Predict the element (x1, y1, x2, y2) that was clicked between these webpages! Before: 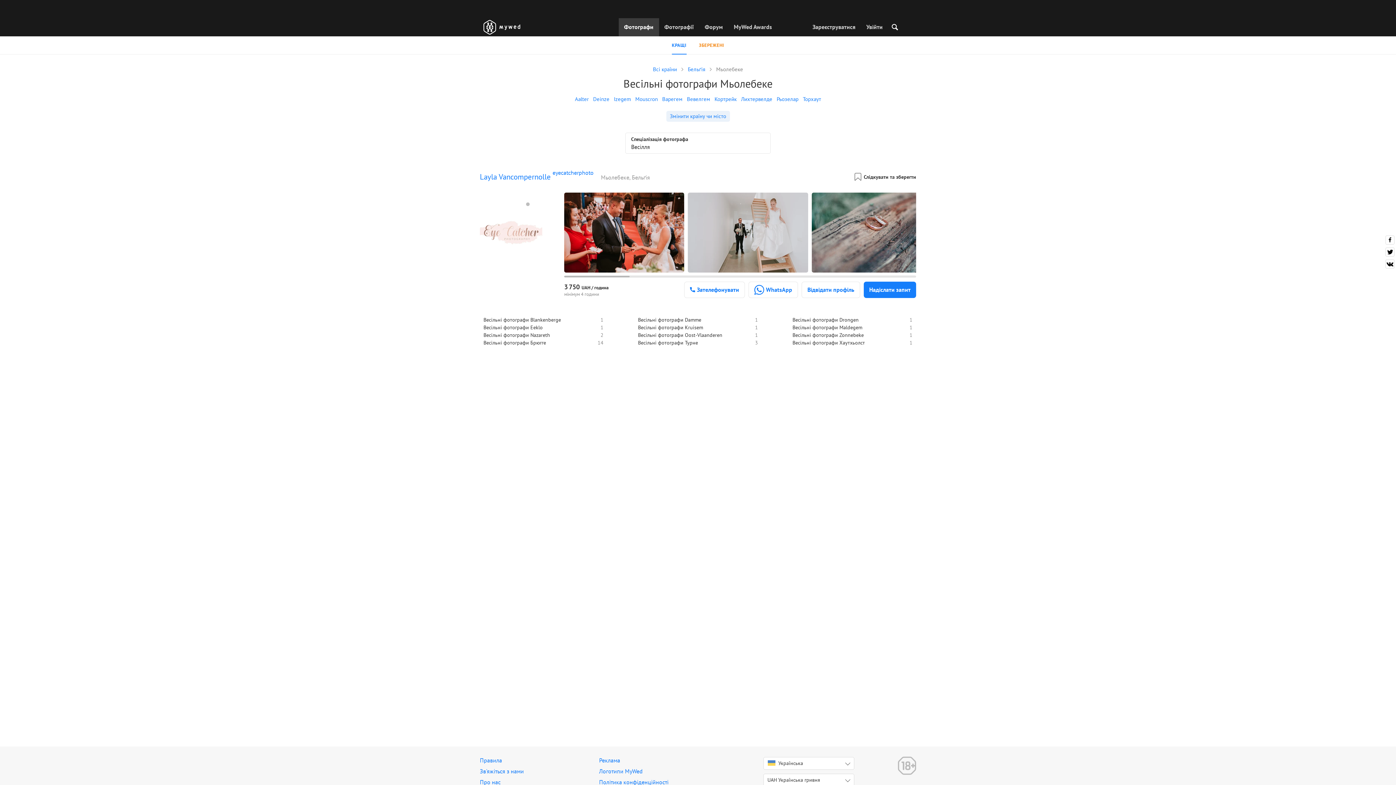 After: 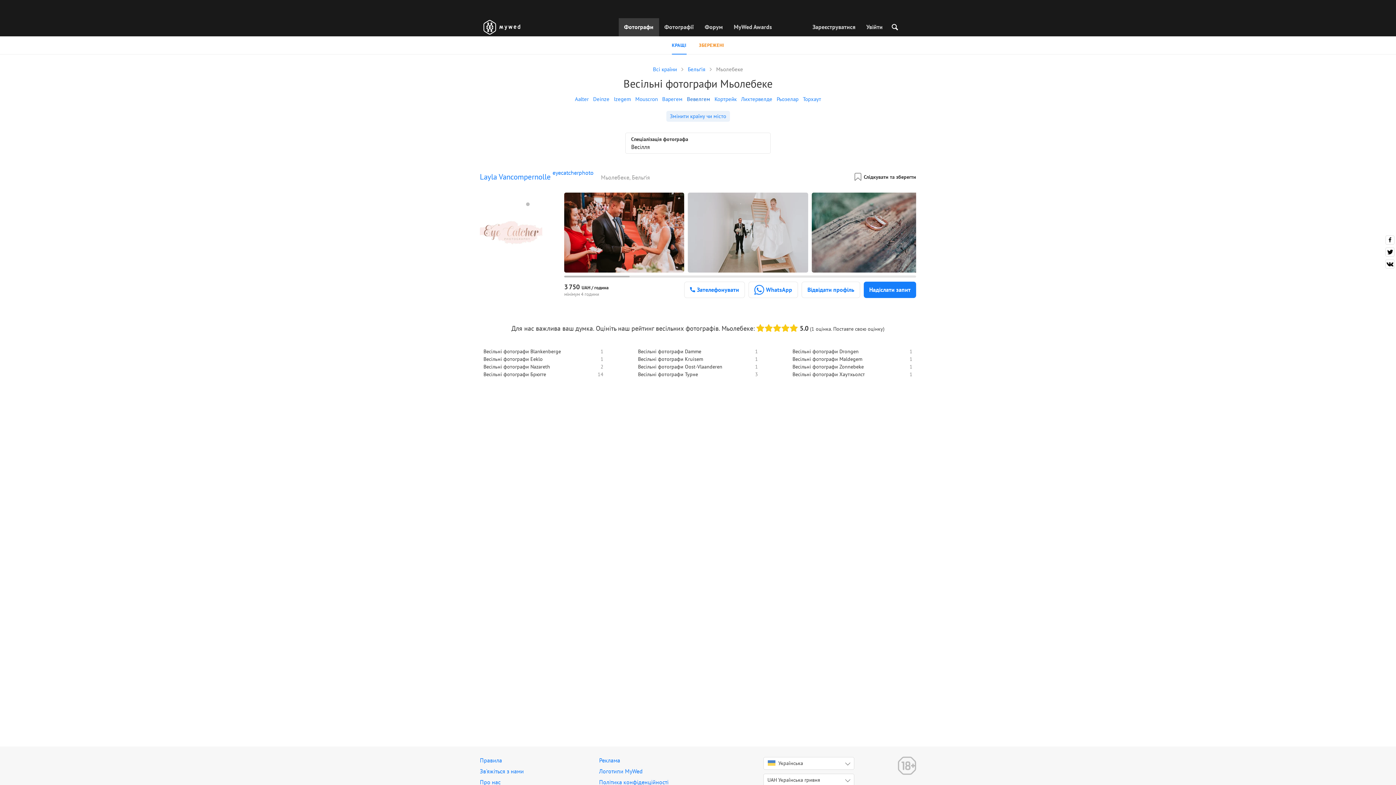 Action: bbox: (684, 94, 712, 103) label: Вевелгем